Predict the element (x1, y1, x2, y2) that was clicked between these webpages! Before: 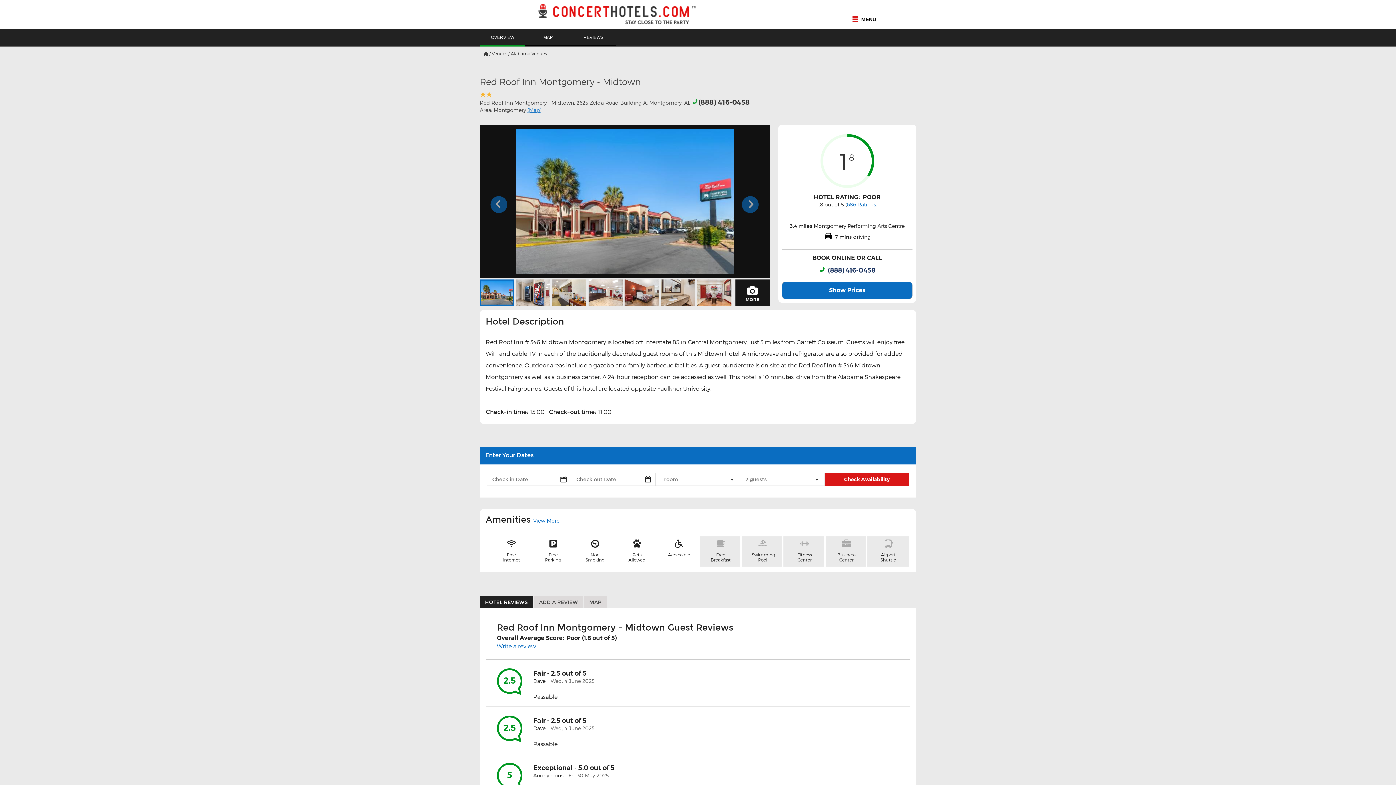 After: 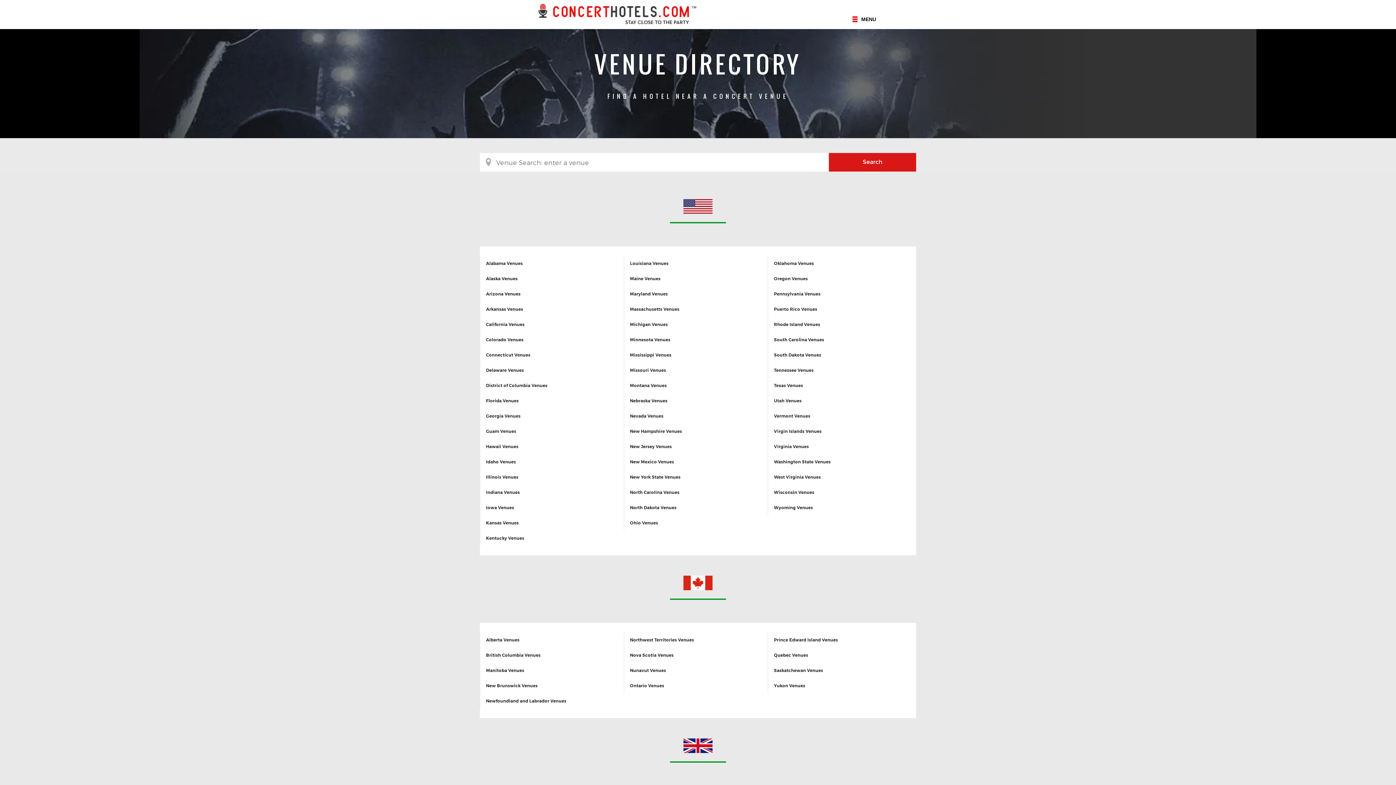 Action: label: Venues bbox: (492, 50, 507, 56)